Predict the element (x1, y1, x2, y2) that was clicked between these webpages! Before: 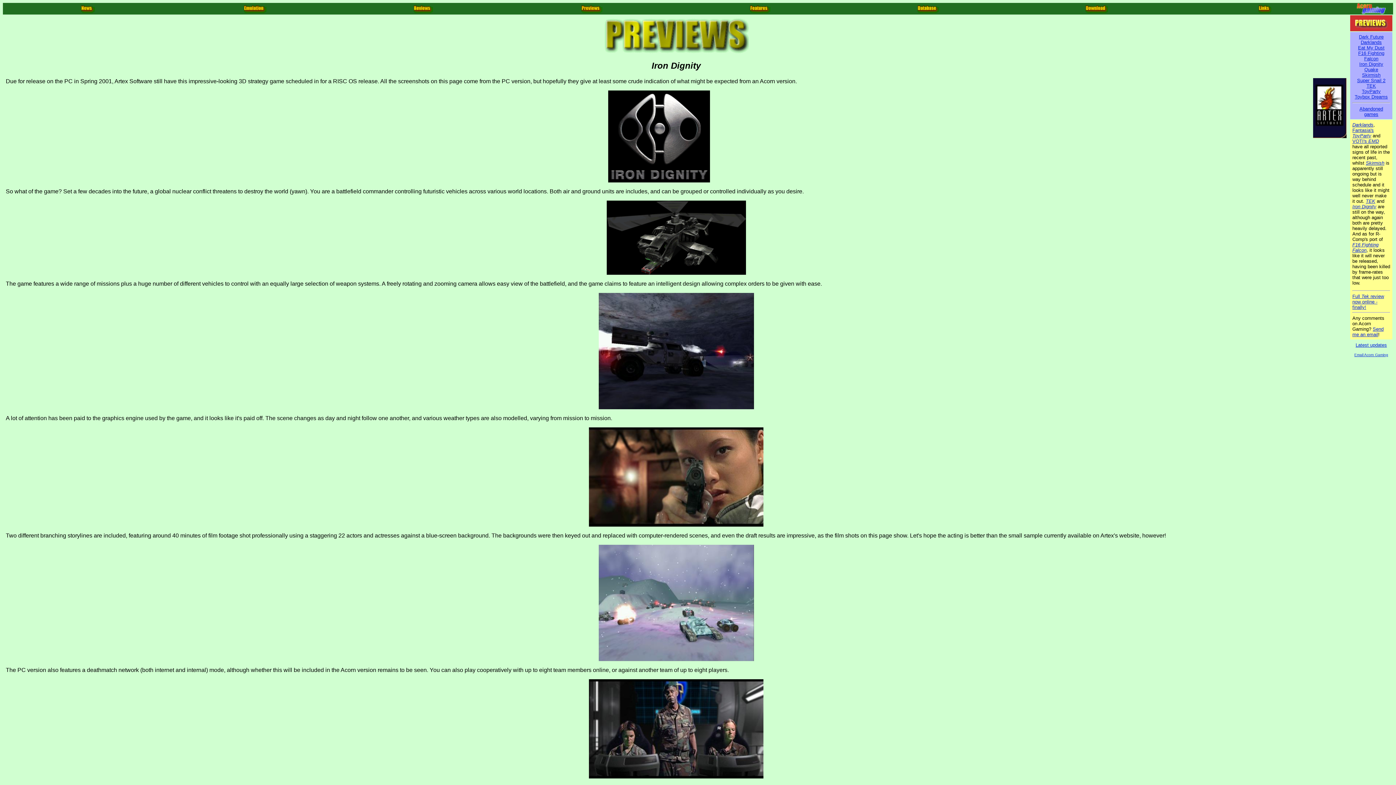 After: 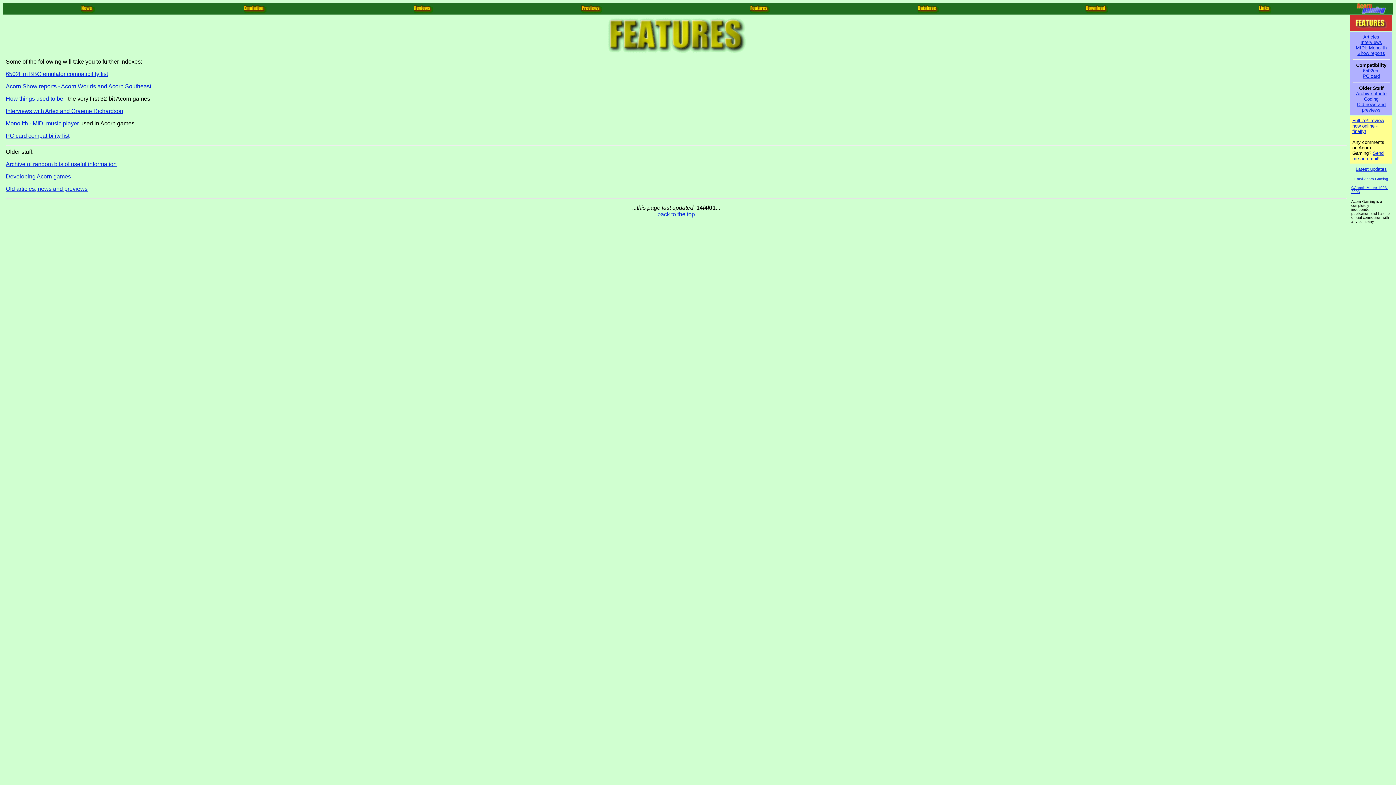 Action: bbox: (750, 8, 770, 14)